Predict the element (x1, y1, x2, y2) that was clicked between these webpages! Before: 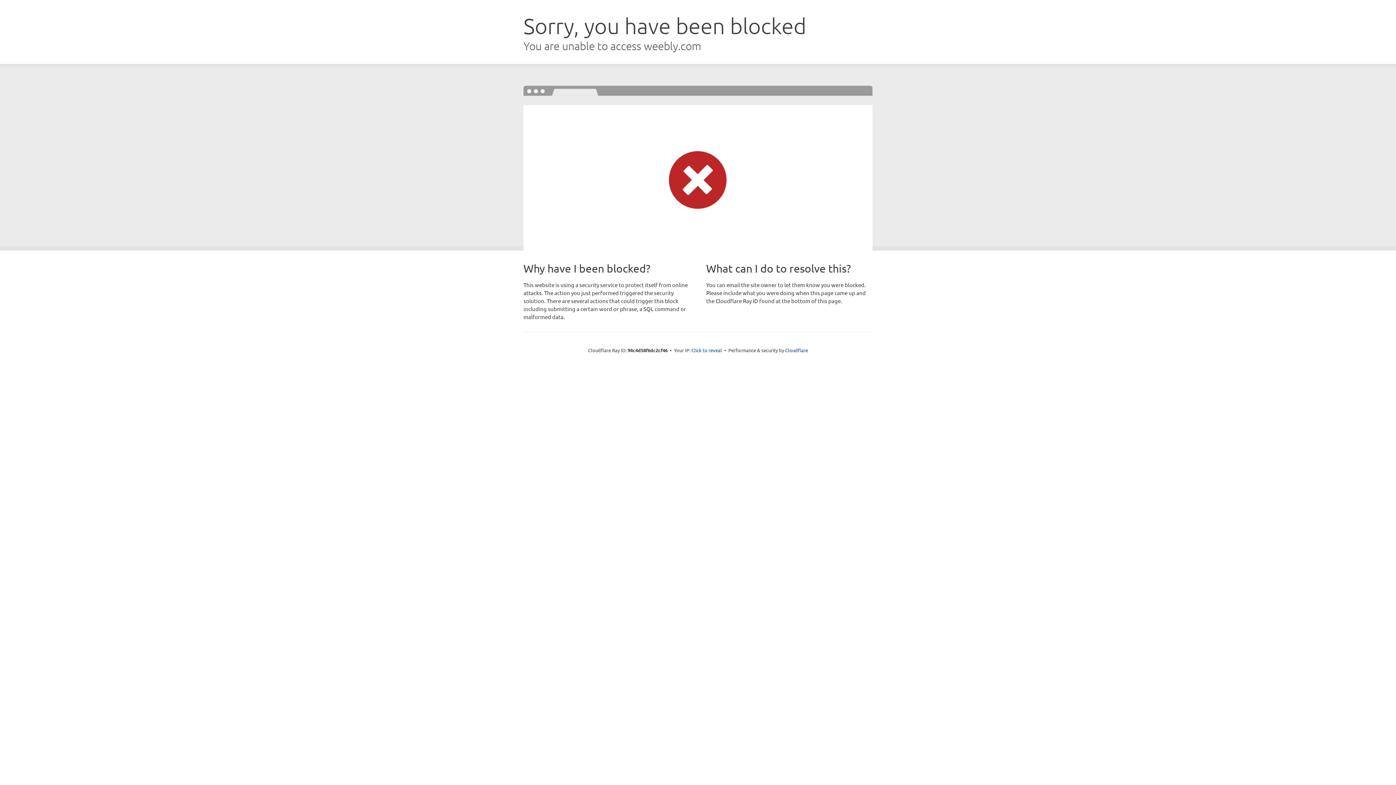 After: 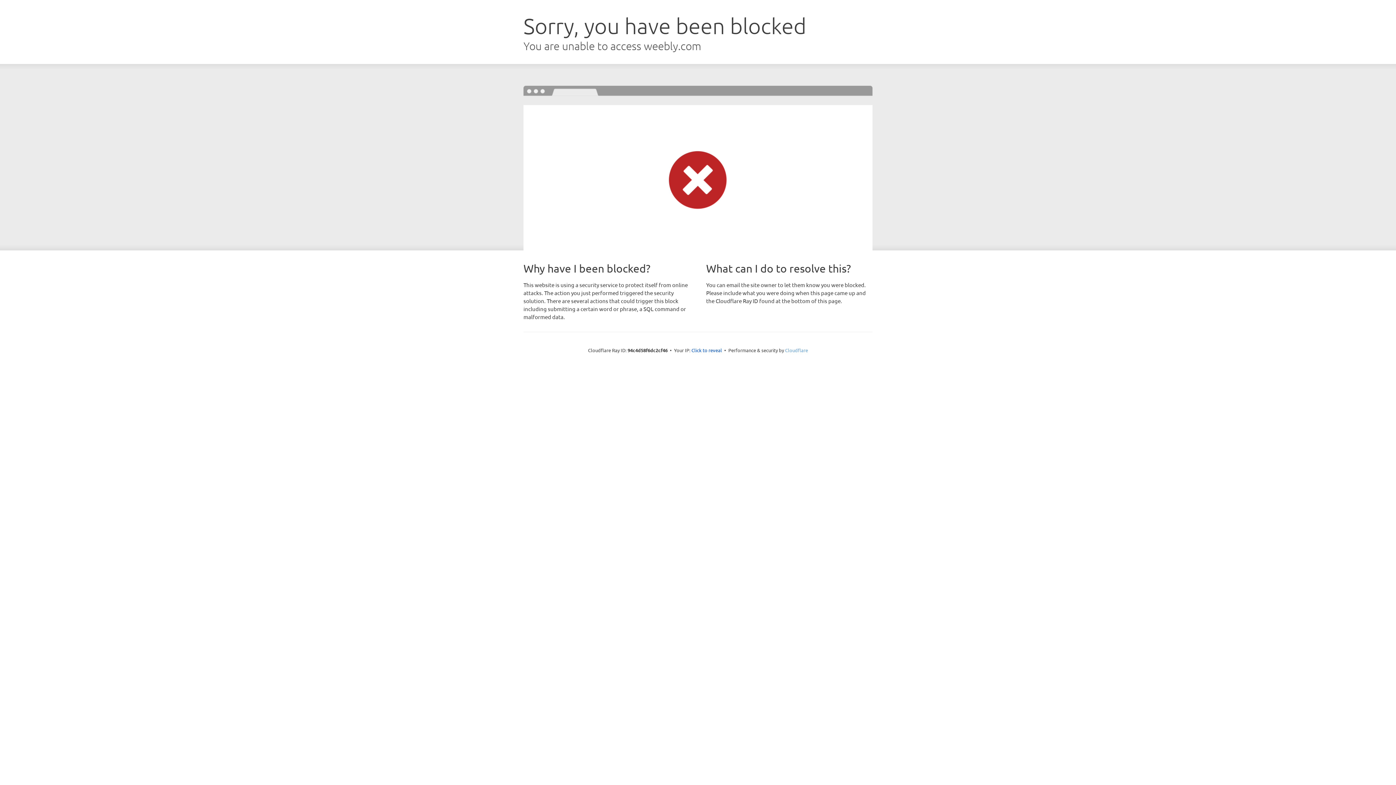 Action: label: Cloudflare bbox: (785, 347, 808, 353)